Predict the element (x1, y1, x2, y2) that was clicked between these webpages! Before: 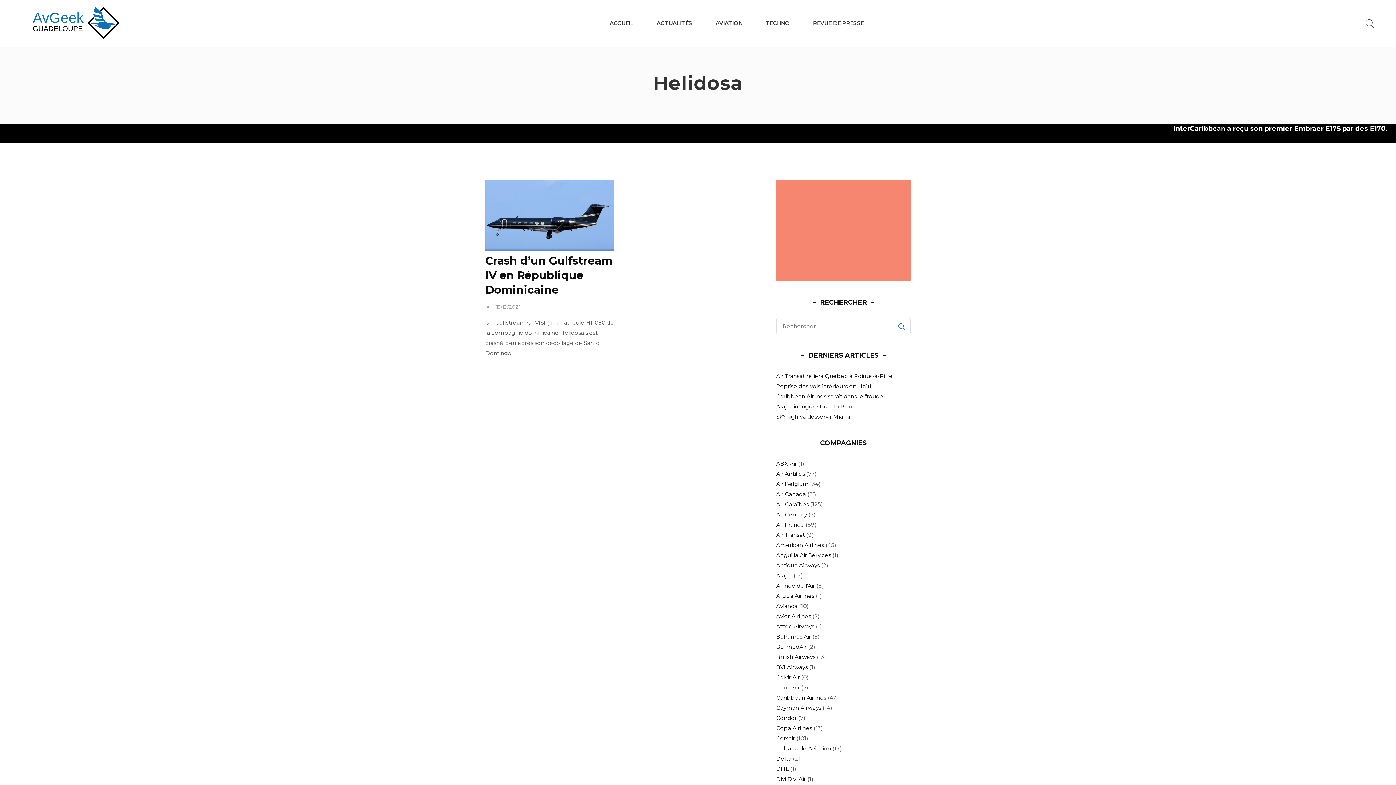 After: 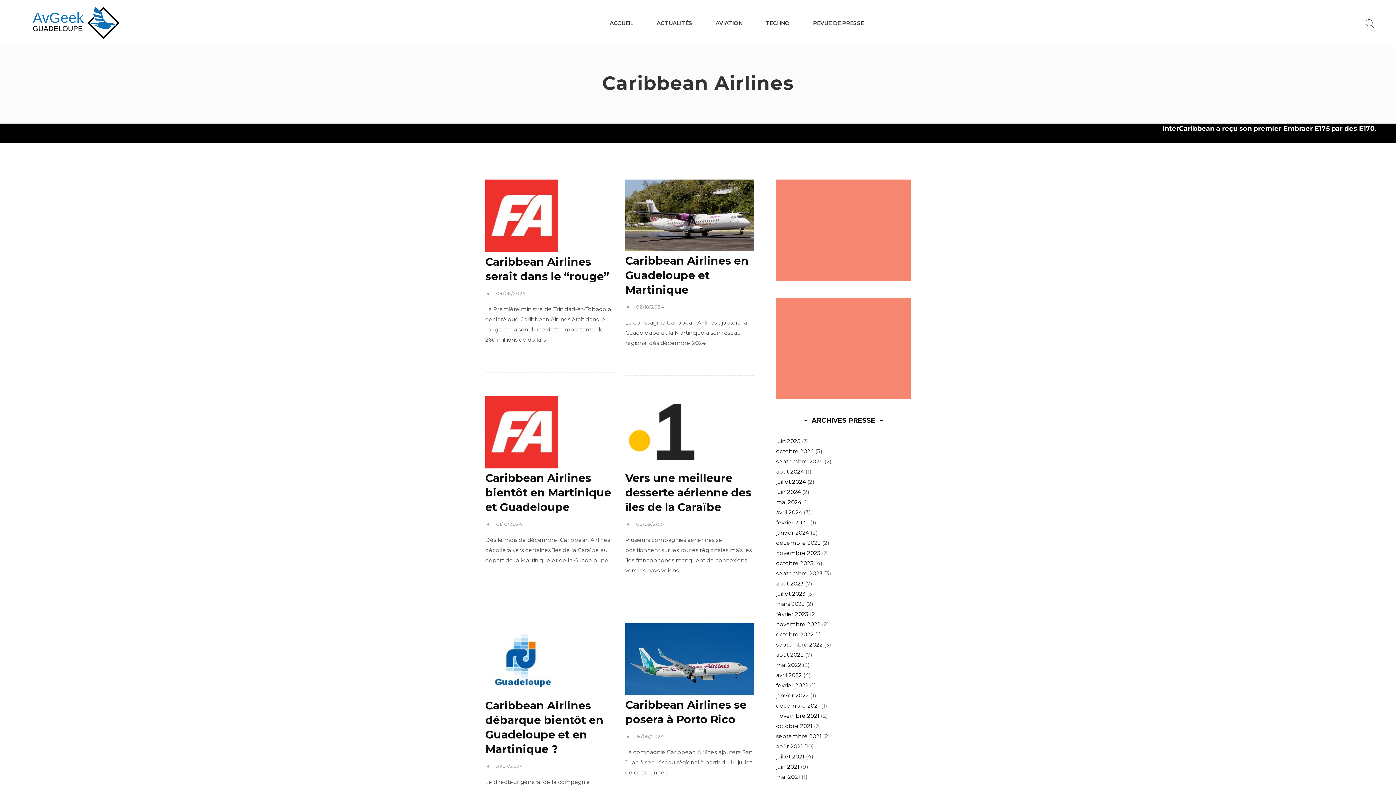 Action: label: Caribbean Airlines bbox: (776, 694, 826, 701)